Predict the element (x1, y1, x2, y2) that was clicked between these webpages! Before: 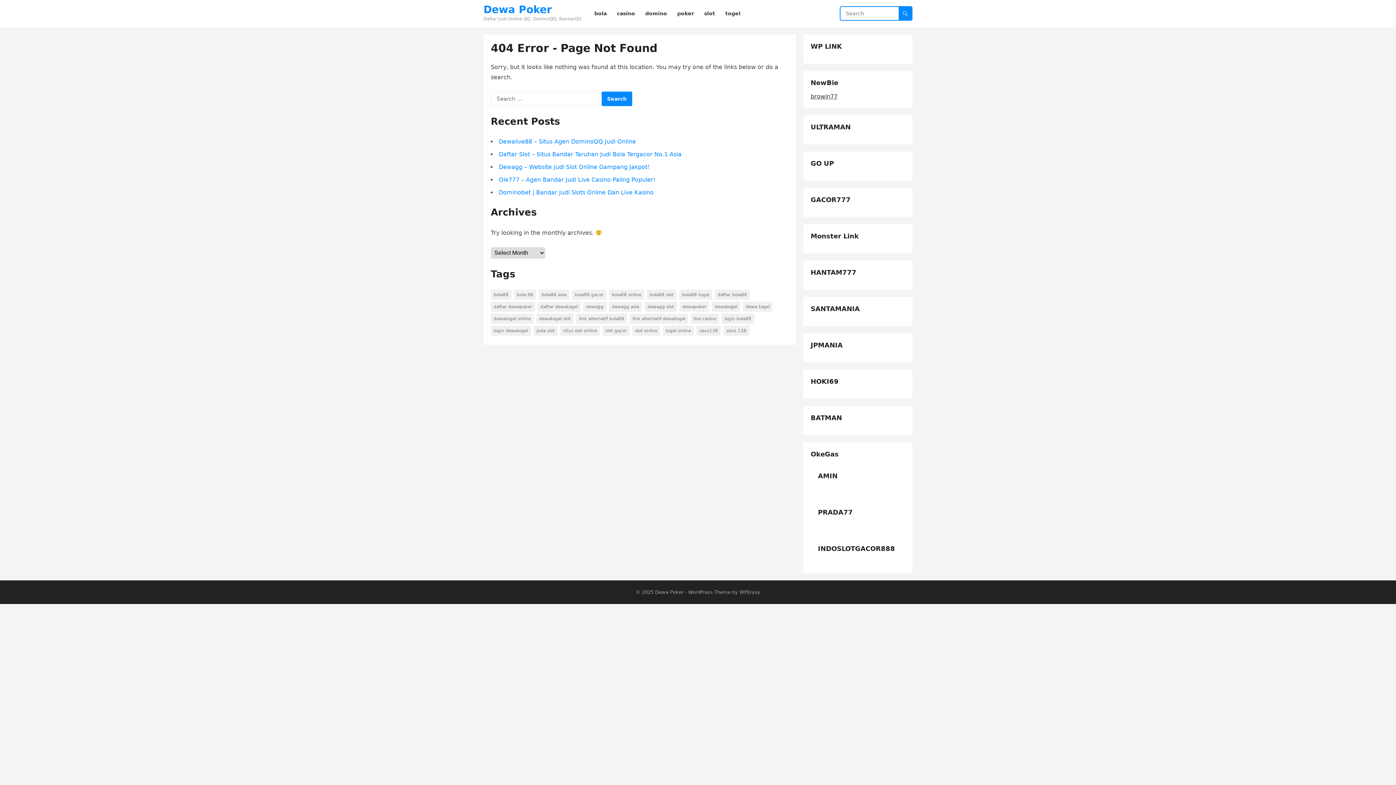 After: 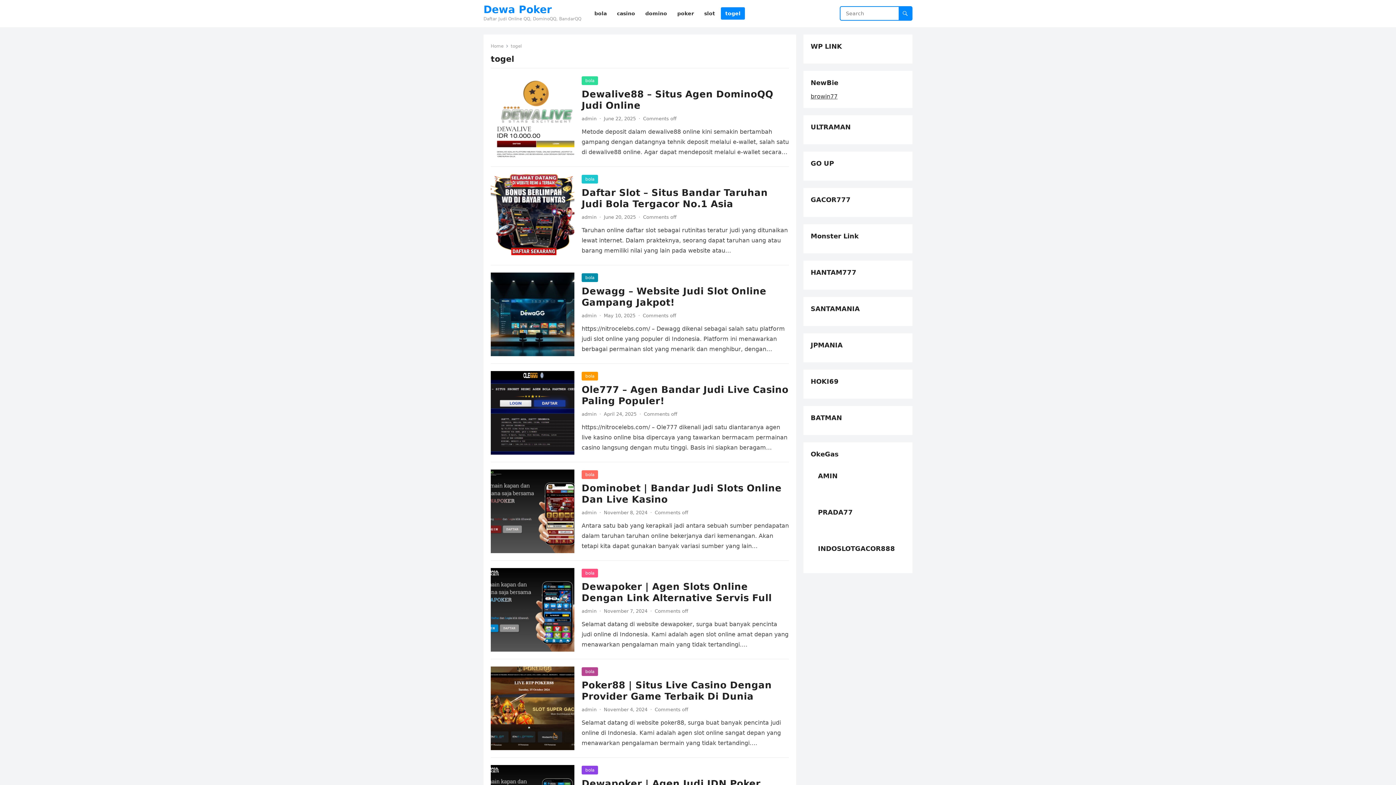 Action: label: togel bbox: (721, 0, 745, 27)